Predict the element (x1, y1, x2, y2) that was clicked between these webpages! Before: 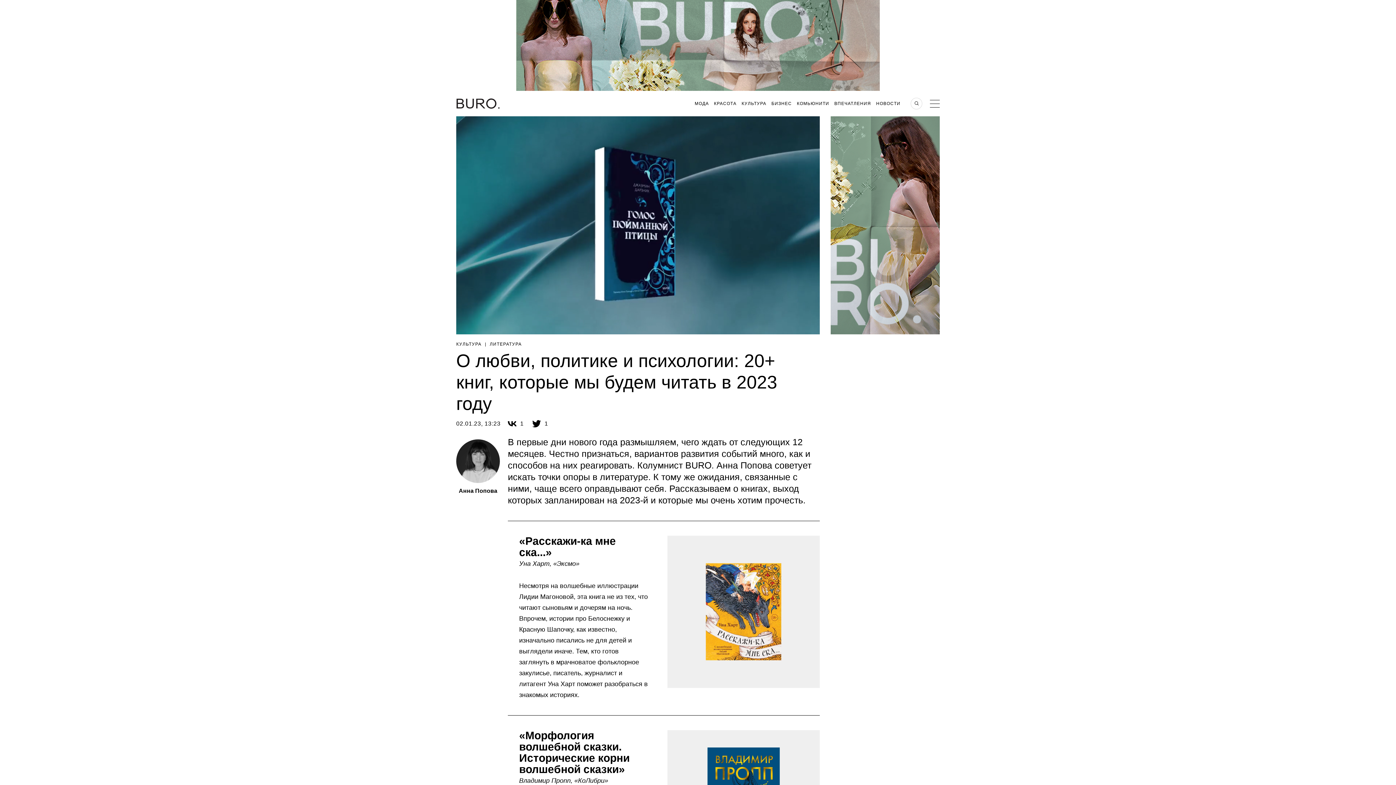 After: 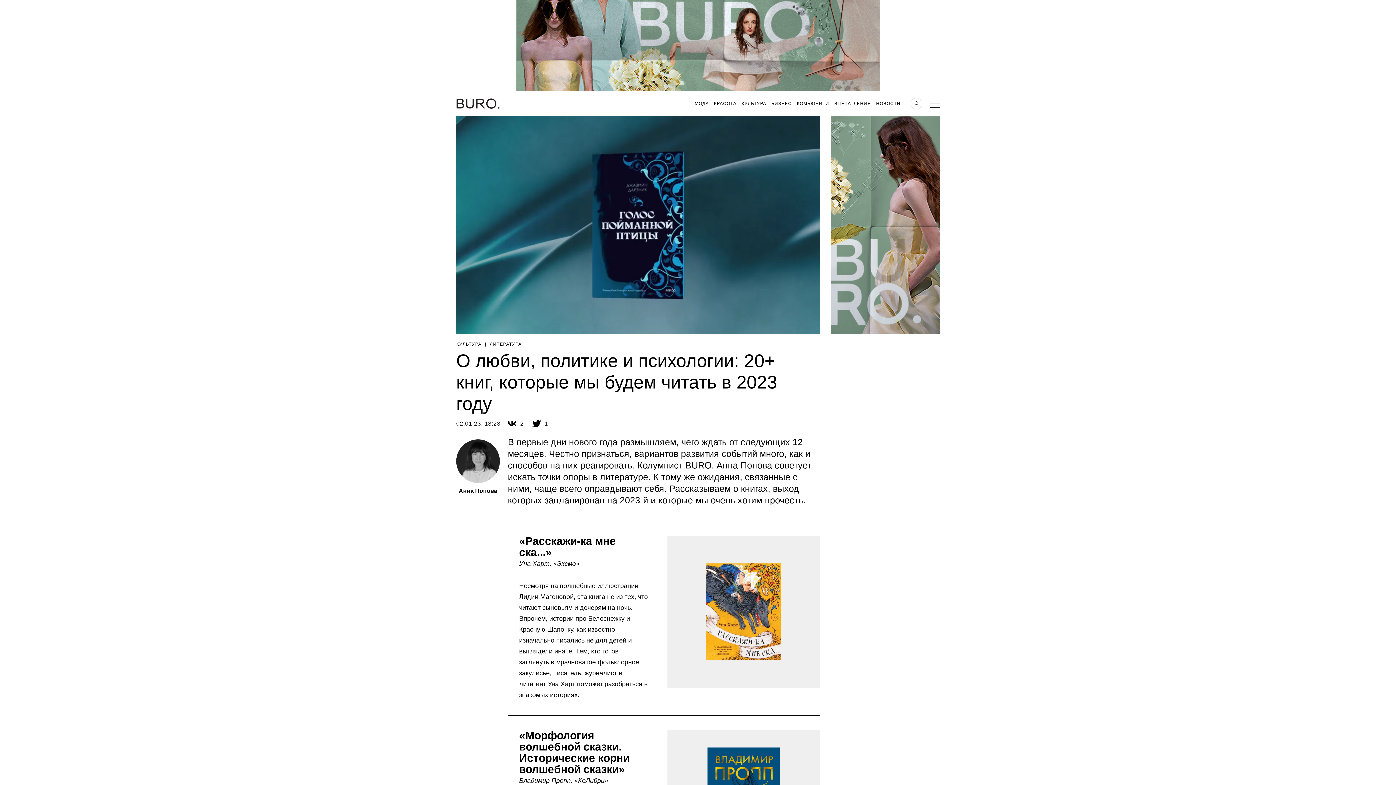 Action: bbox: (508, 419, 516, 428)